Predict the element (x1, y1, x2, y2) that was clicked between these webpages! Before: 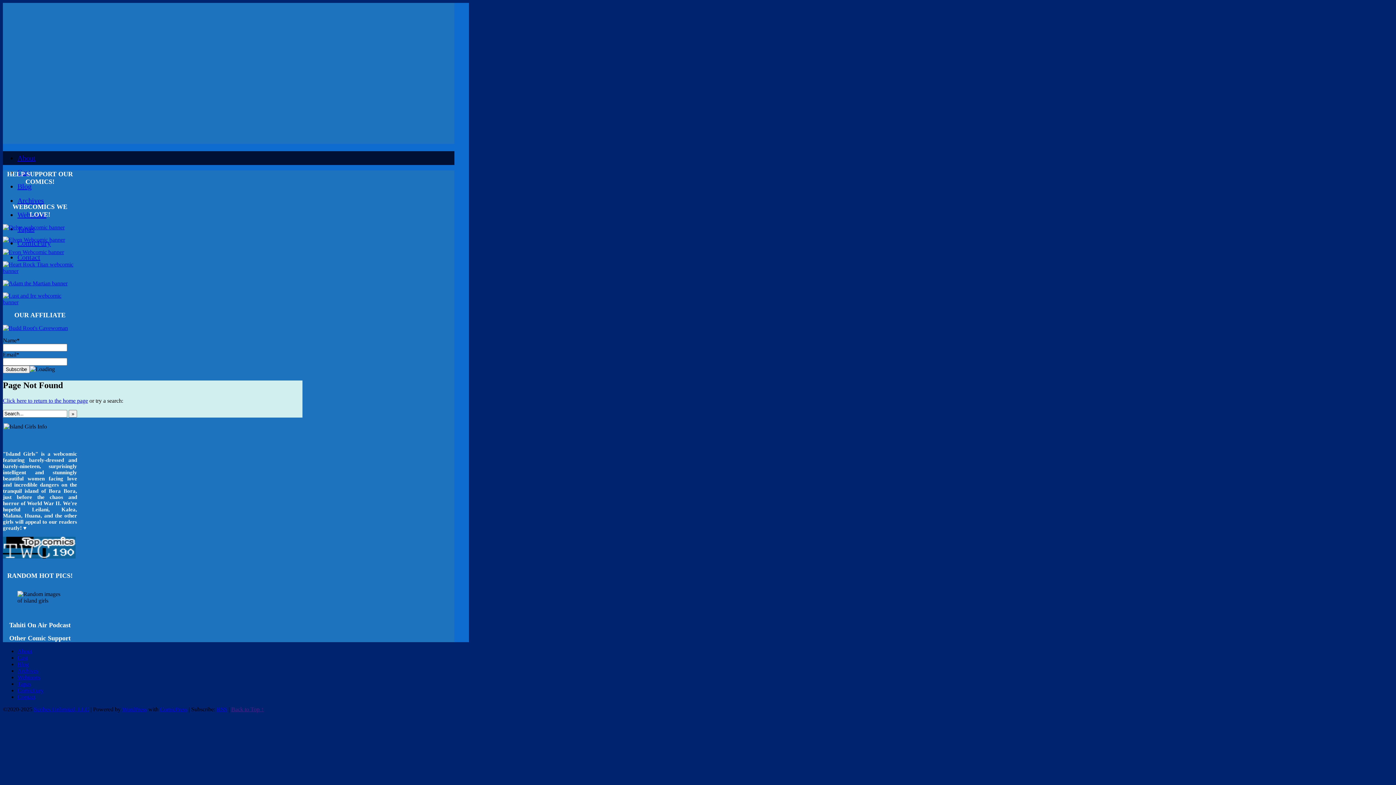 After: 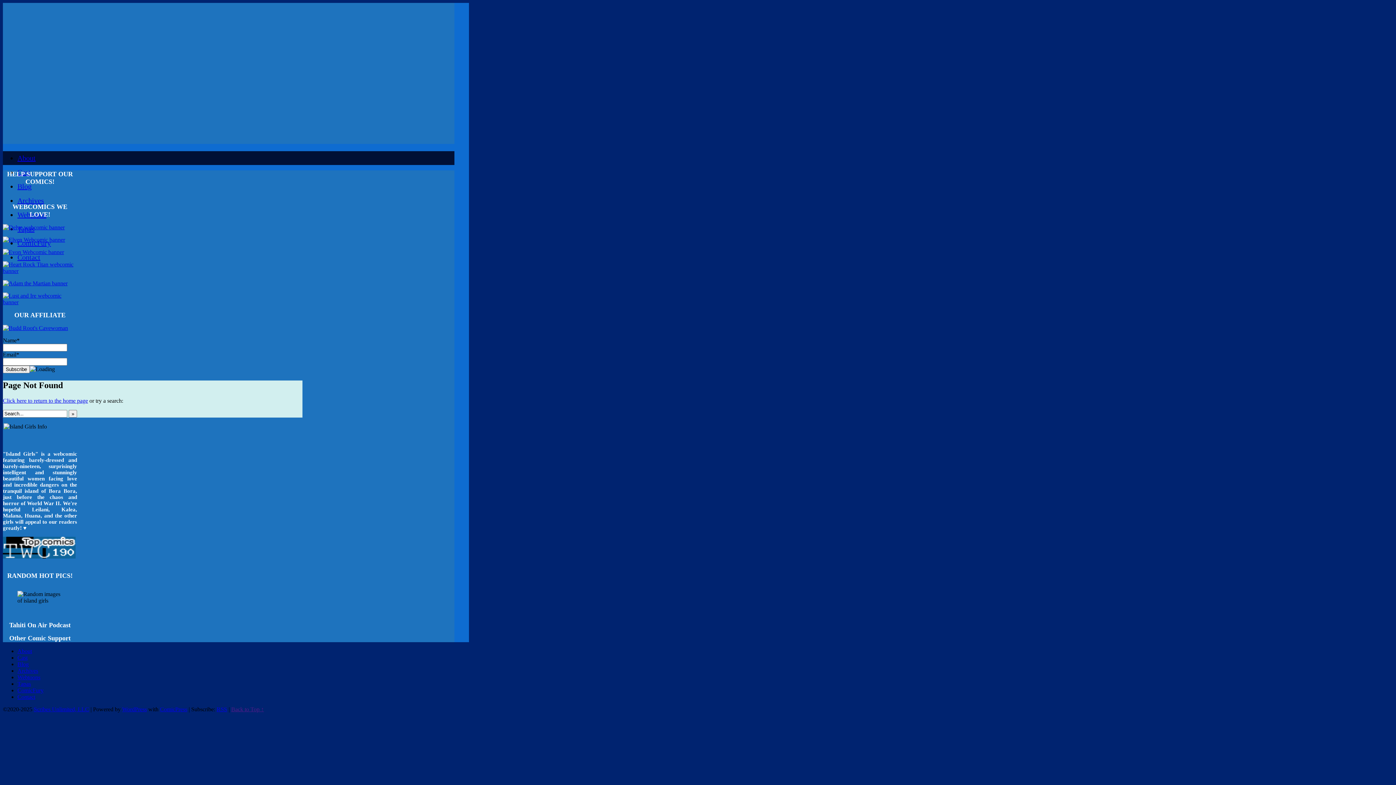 Action: bbox: (2, 236, 65, 242)